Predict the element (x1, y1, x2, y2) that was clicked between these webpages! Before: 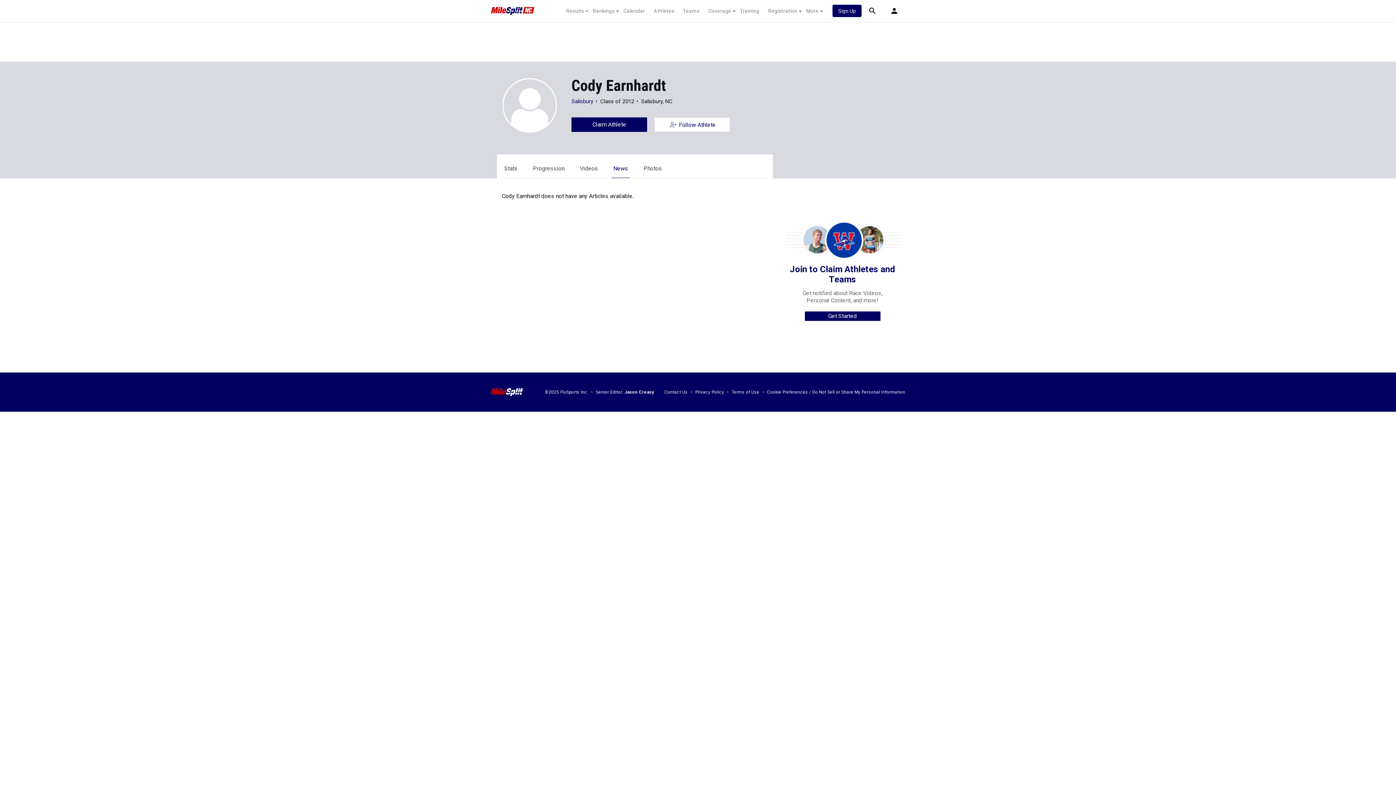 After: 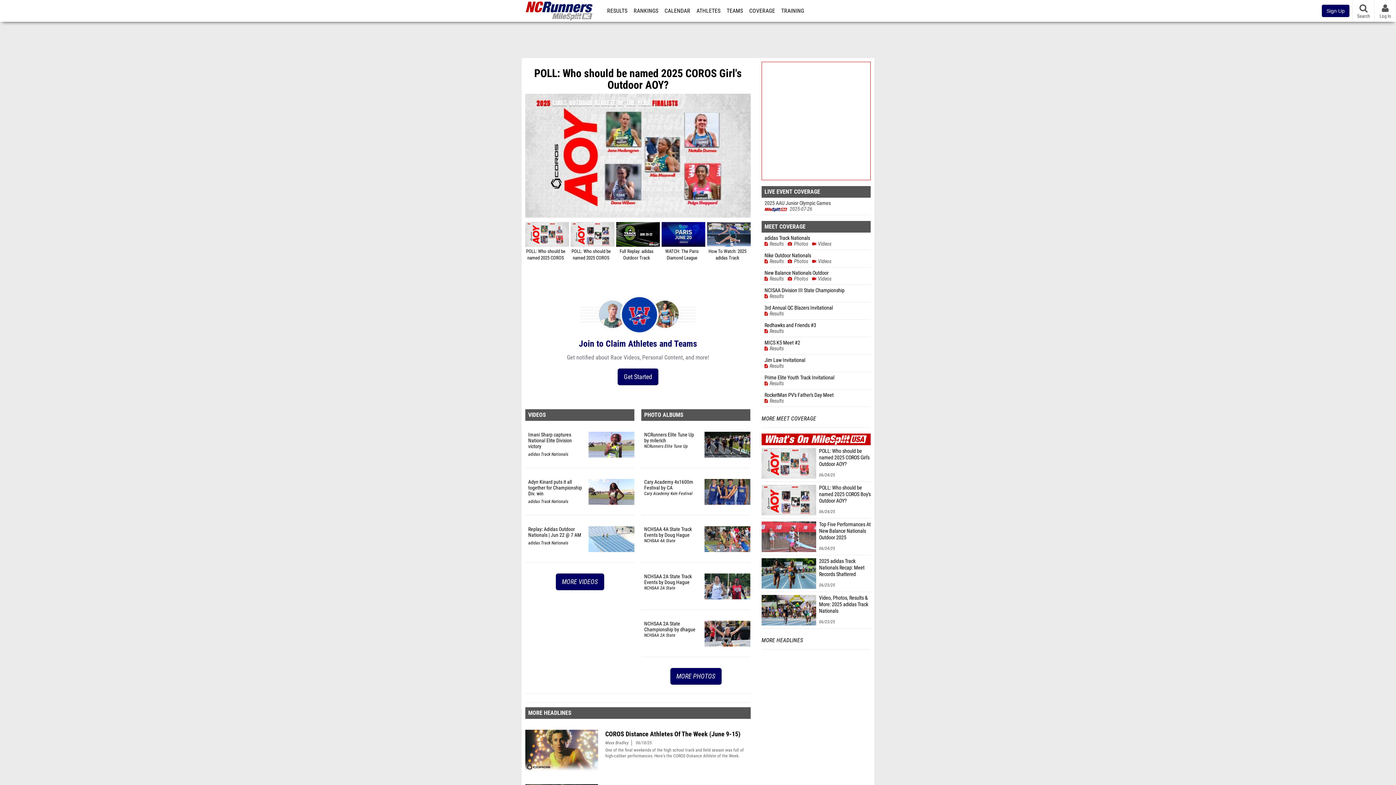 Action: bbox: (490, 0, 556, 21)